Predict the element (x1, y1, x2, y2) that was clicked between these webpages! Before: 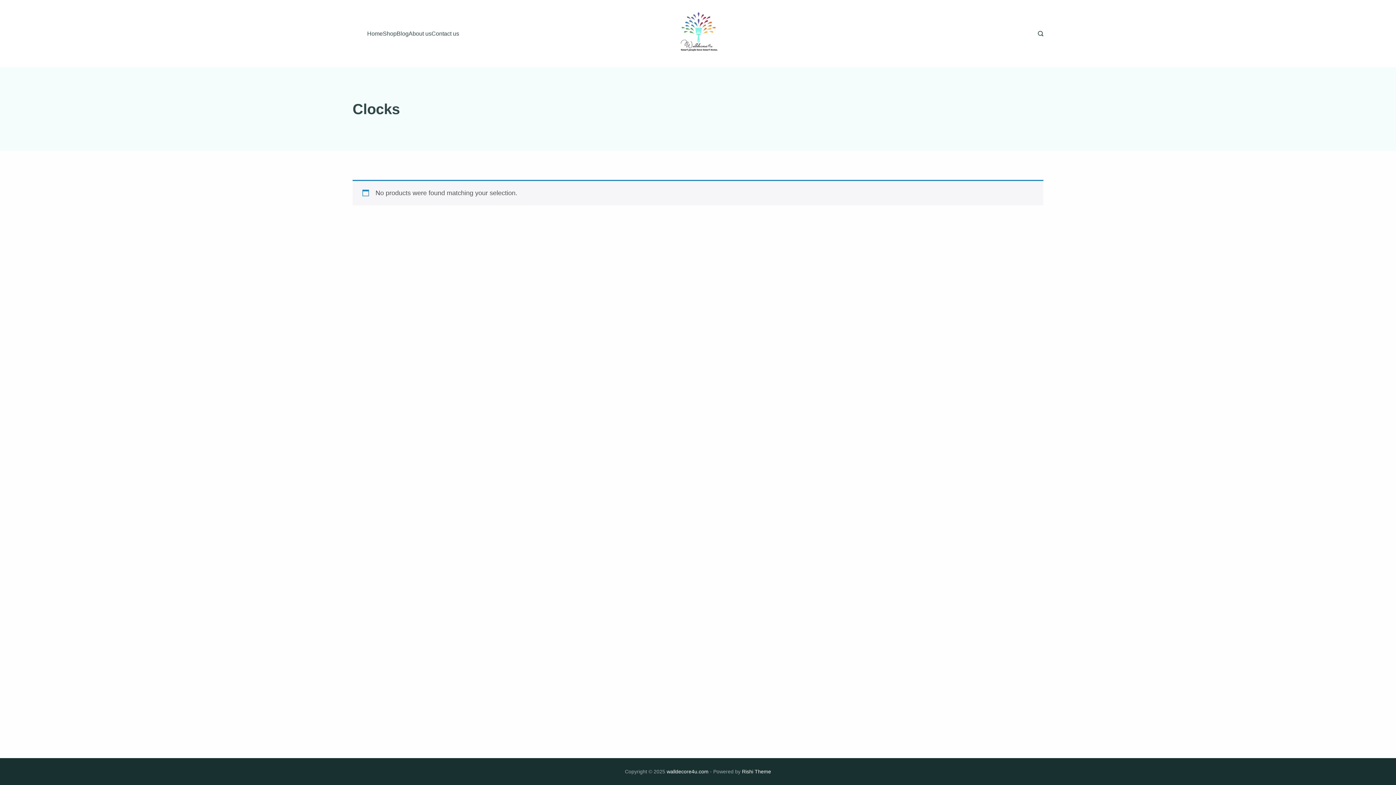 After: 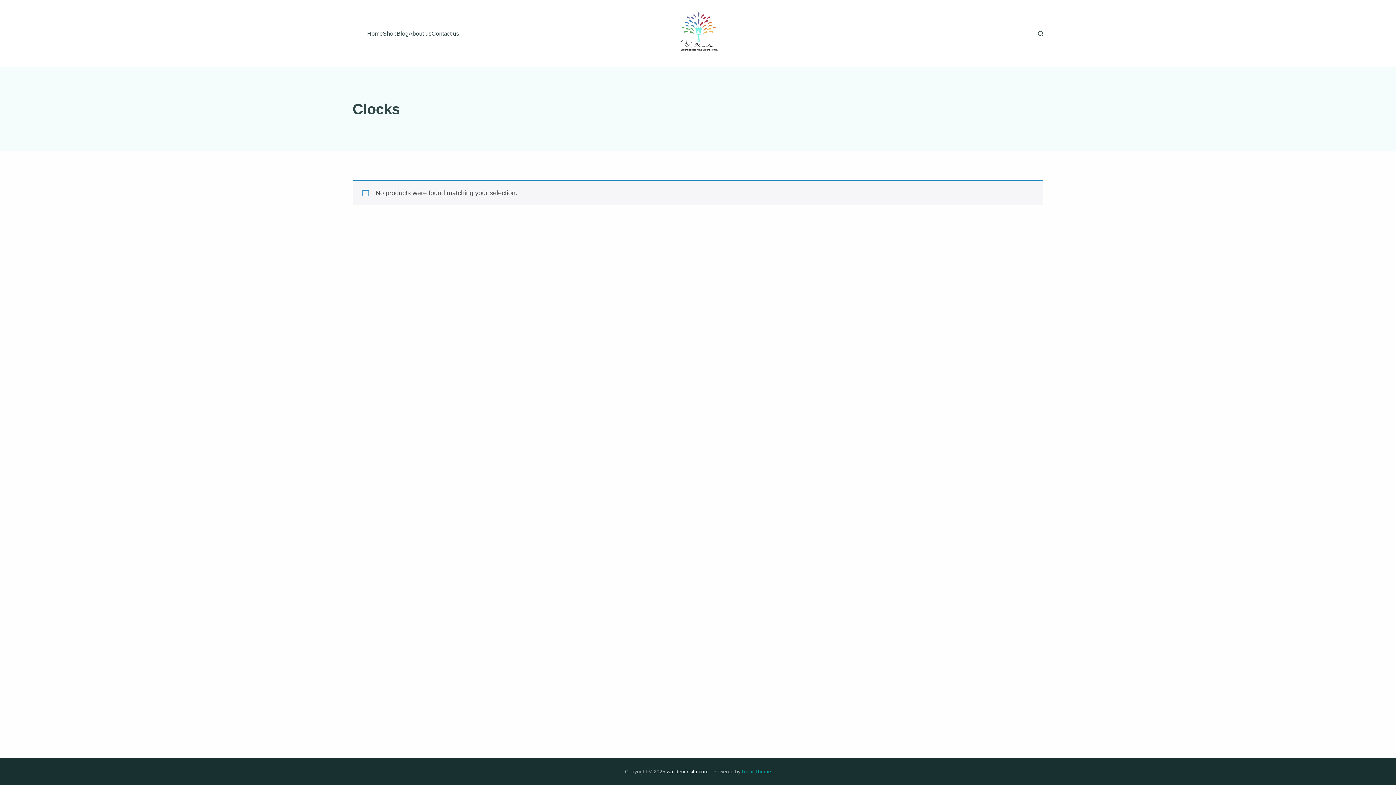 Action: bbox: (742, 769, 771, 774) label: Rishi Theme